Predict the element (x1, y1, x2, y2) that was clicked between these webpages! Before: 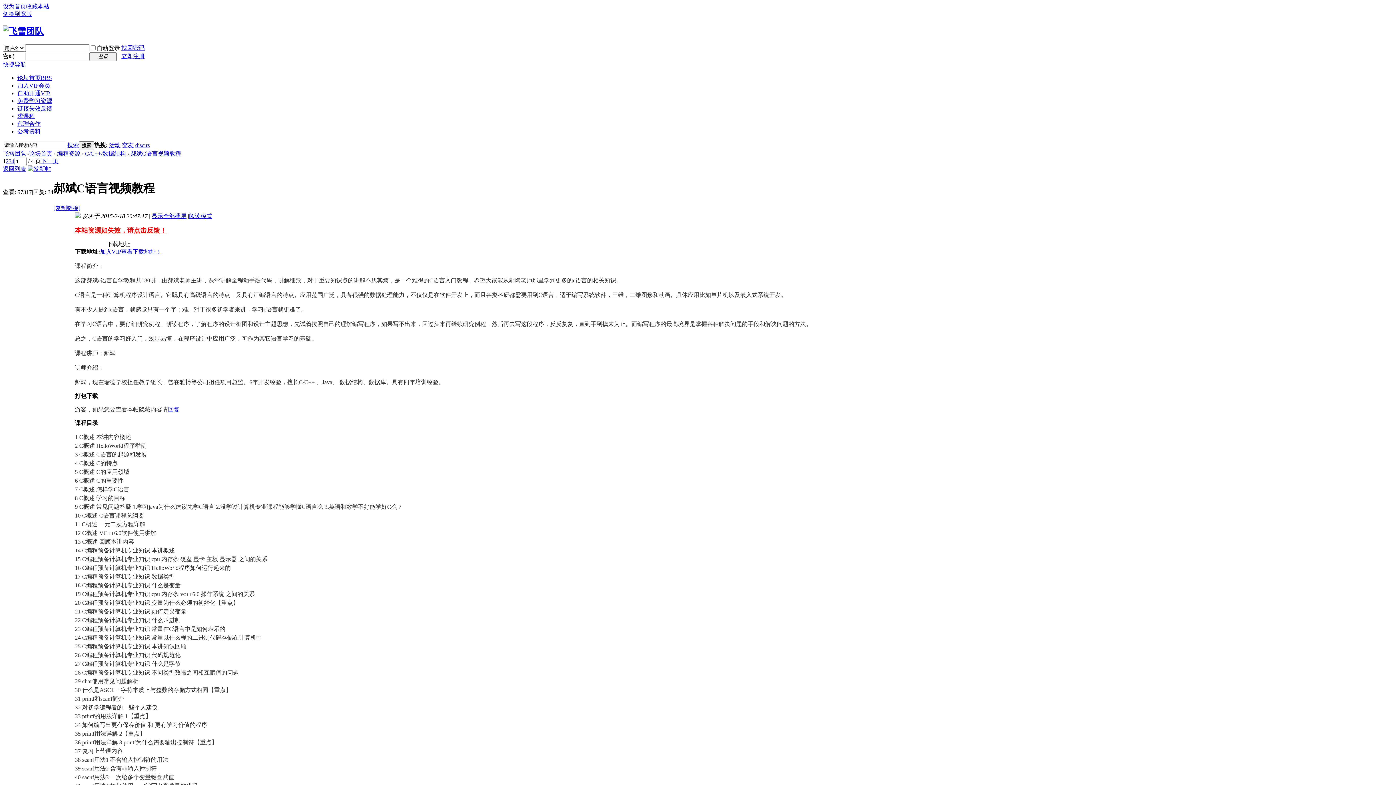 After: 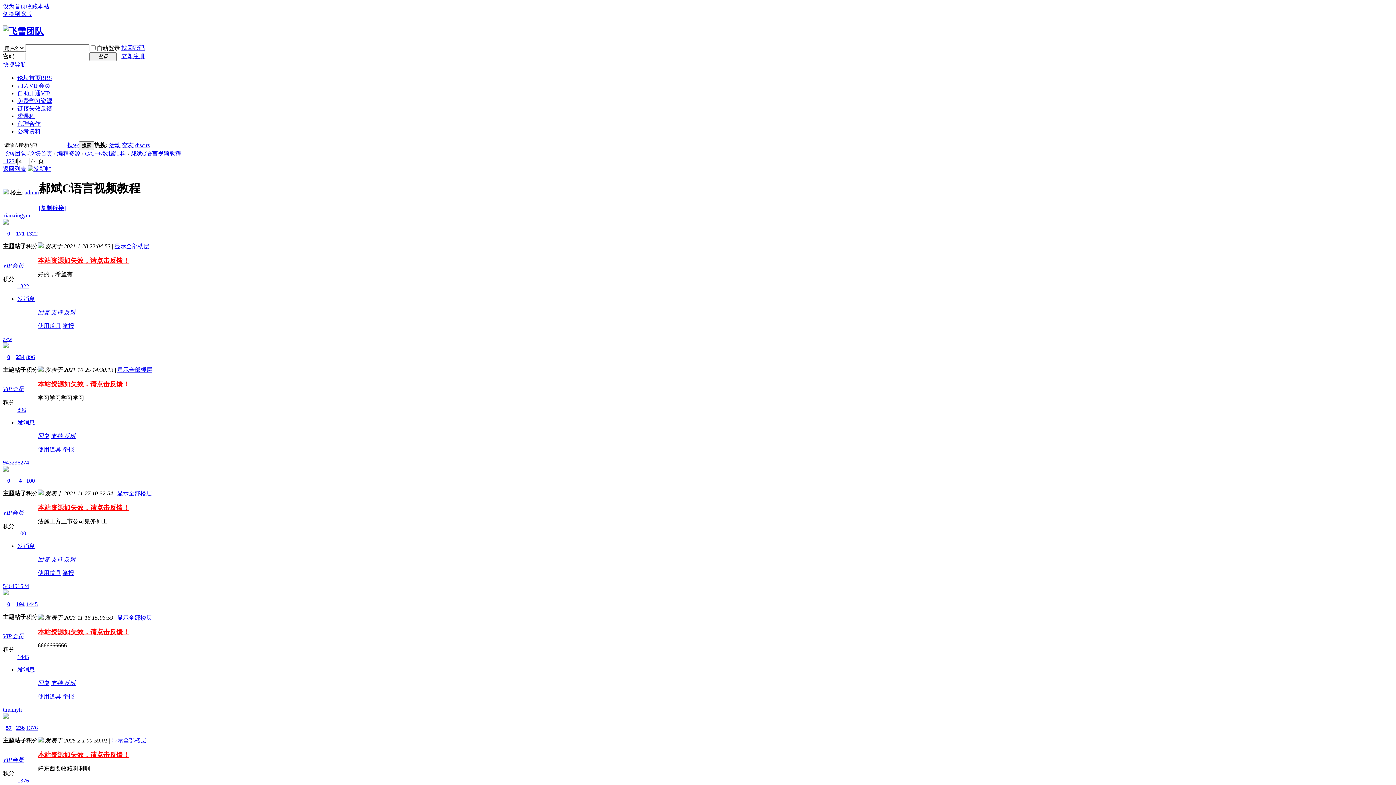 Action: label: 4 bbox: (11, 158, 14, 164)